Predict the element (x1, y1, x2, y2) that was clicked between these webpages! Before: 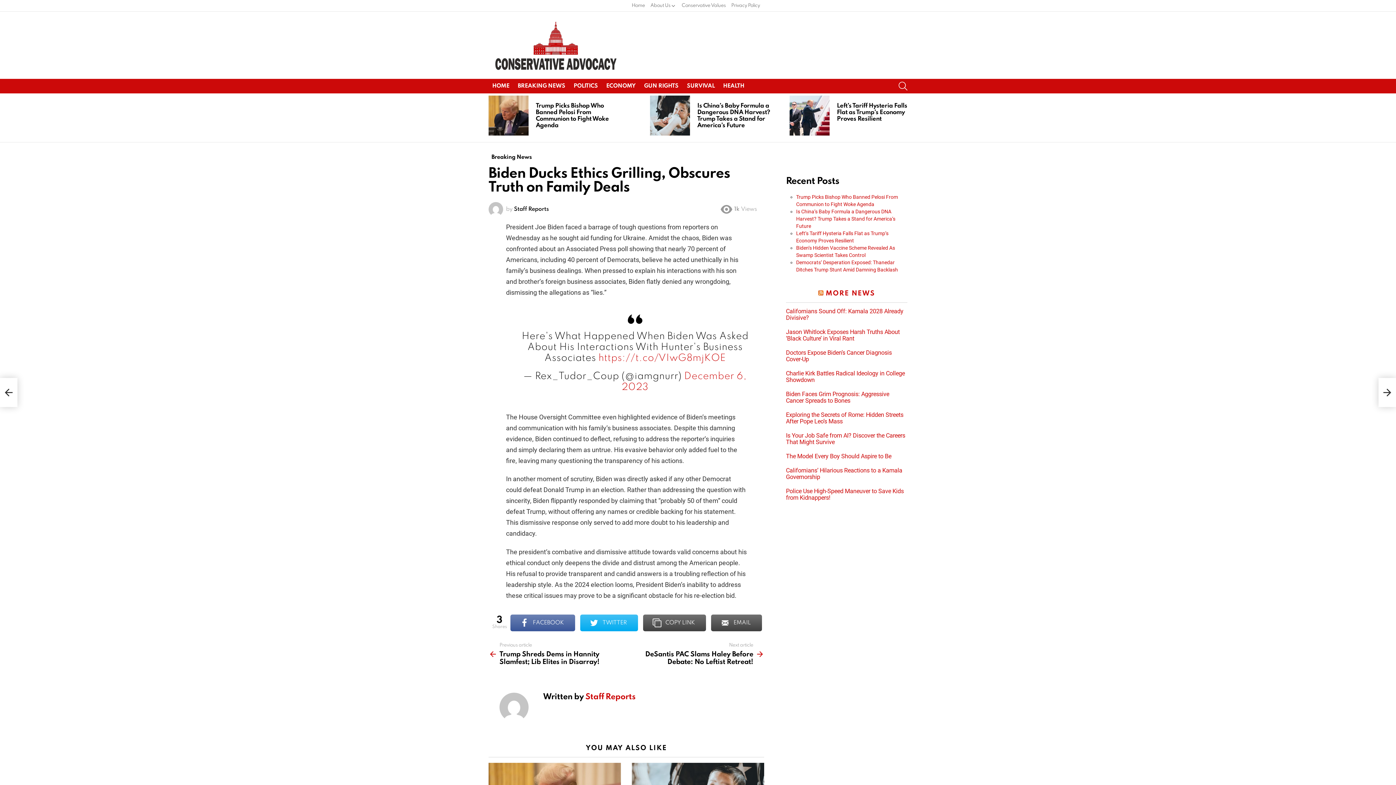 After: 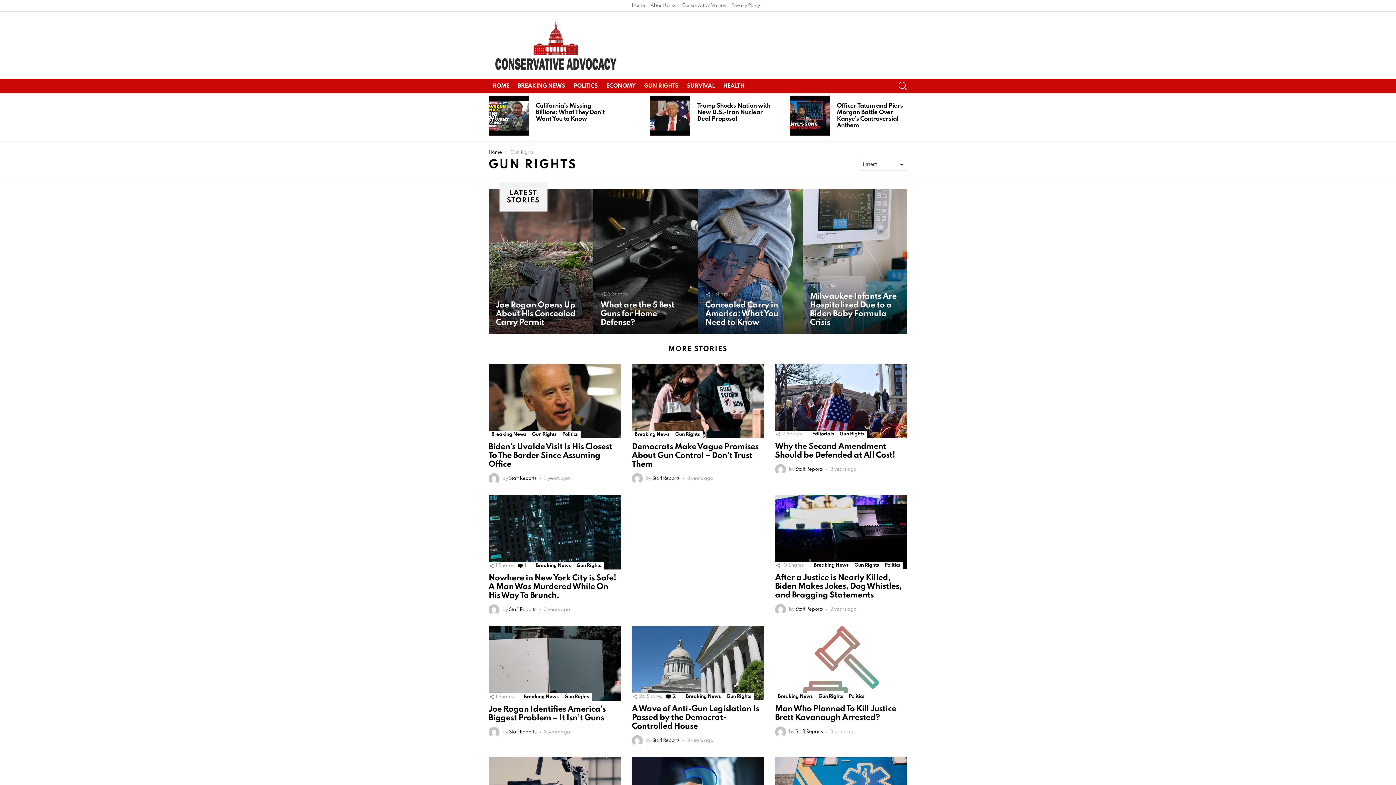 Action: bbox: (640, 80, 682, 91) label: GUN RIGHTS